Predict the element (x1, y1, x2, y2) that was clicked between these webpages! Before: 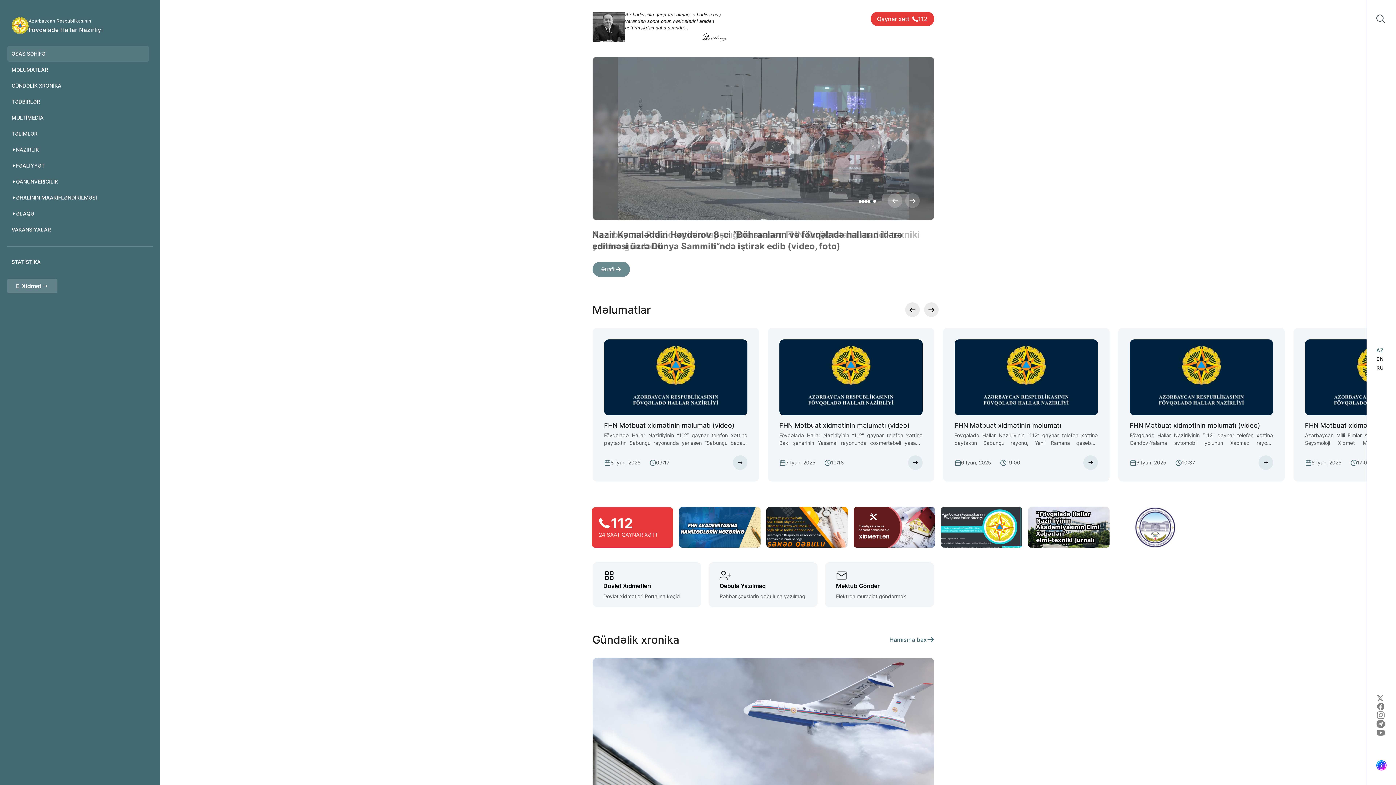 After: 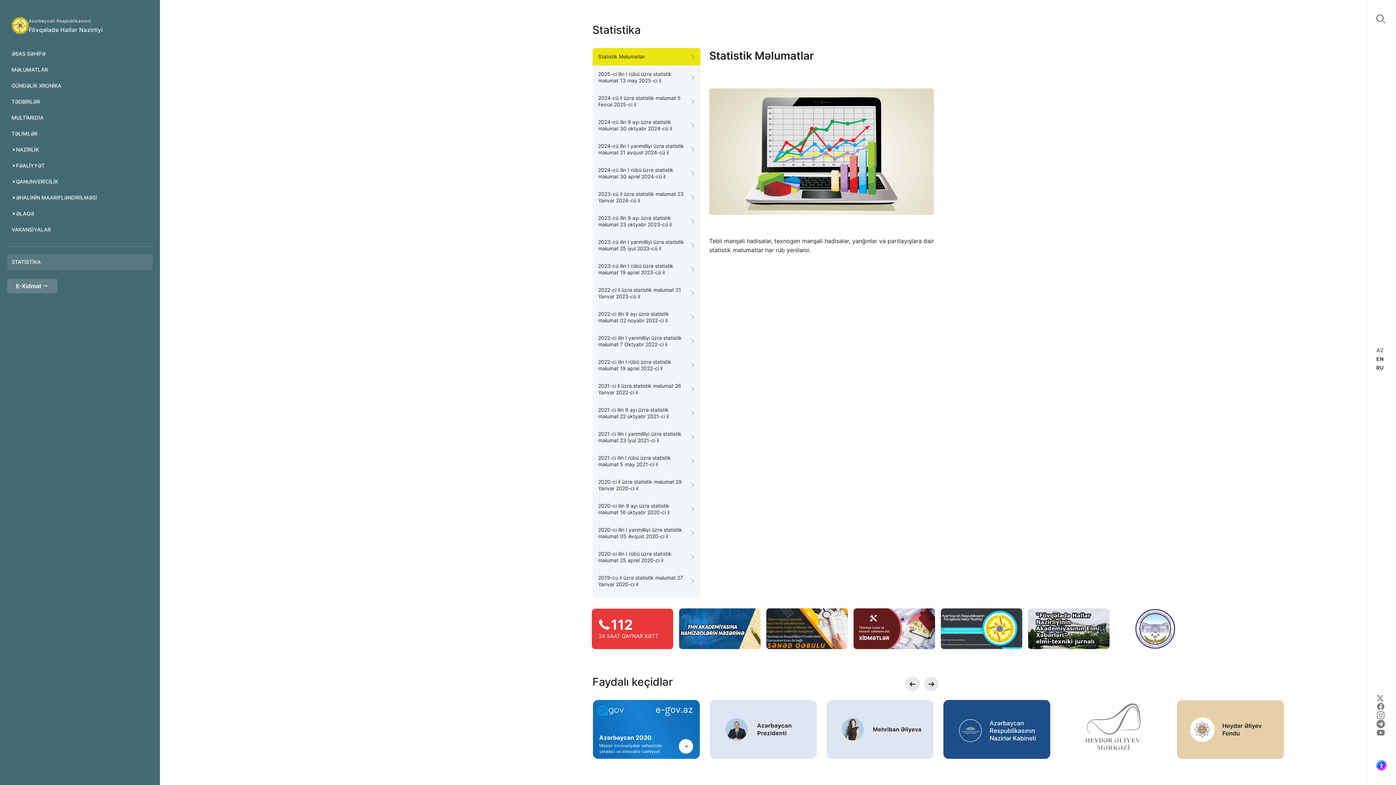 Action: bbox: (7, 254, 152, 270) label: STATİSTİKA